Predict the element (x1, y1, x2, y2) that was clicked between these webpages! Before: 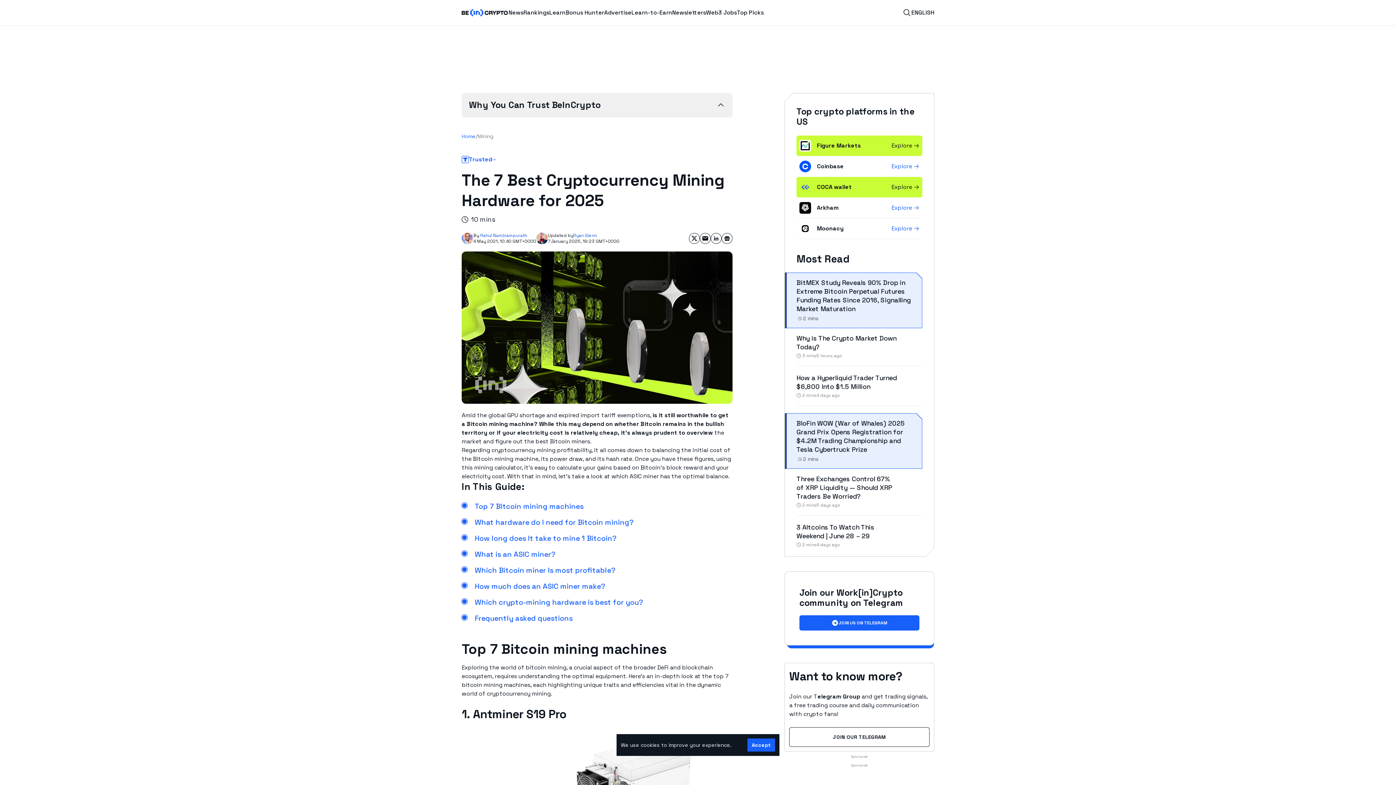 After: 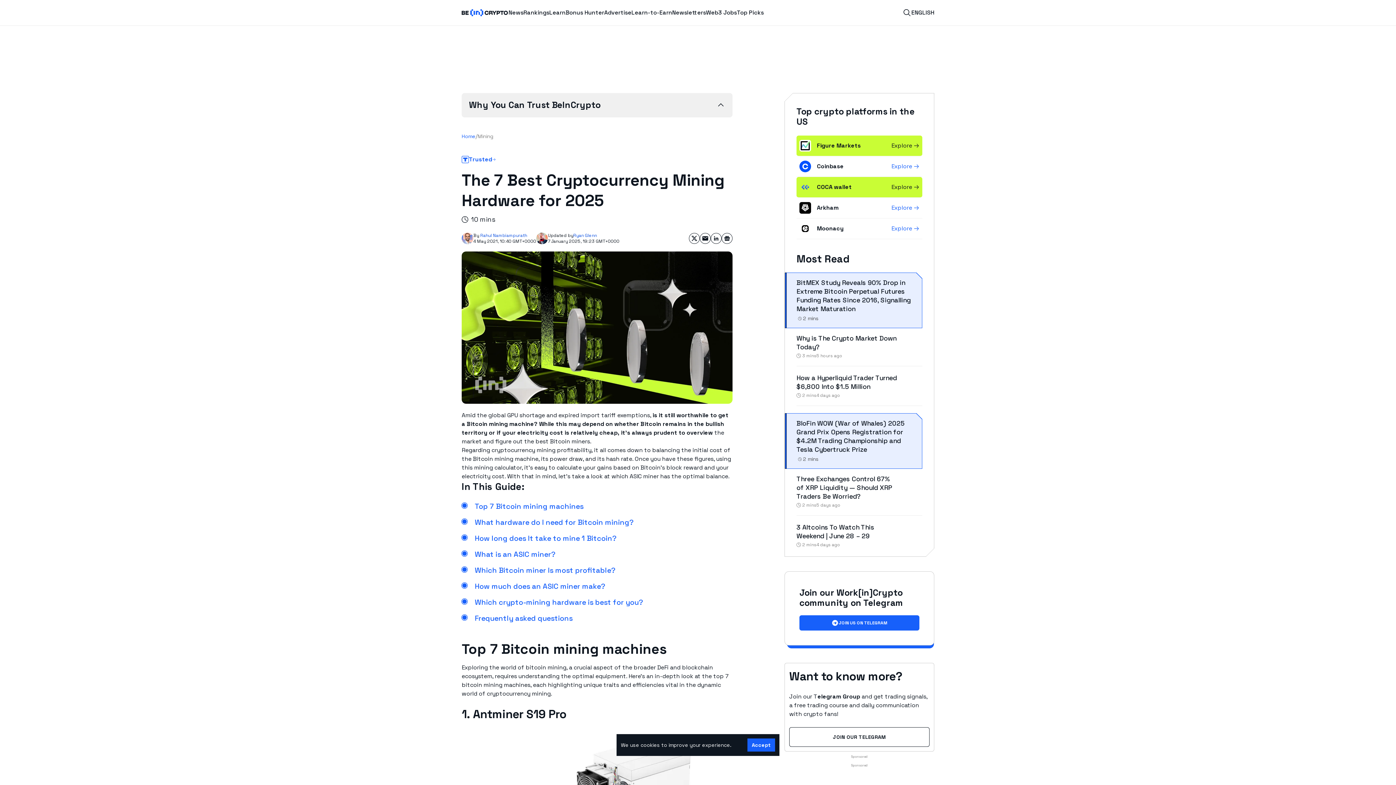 Action: label: Share on Twitter bbox: (689, 233, 700, 244)